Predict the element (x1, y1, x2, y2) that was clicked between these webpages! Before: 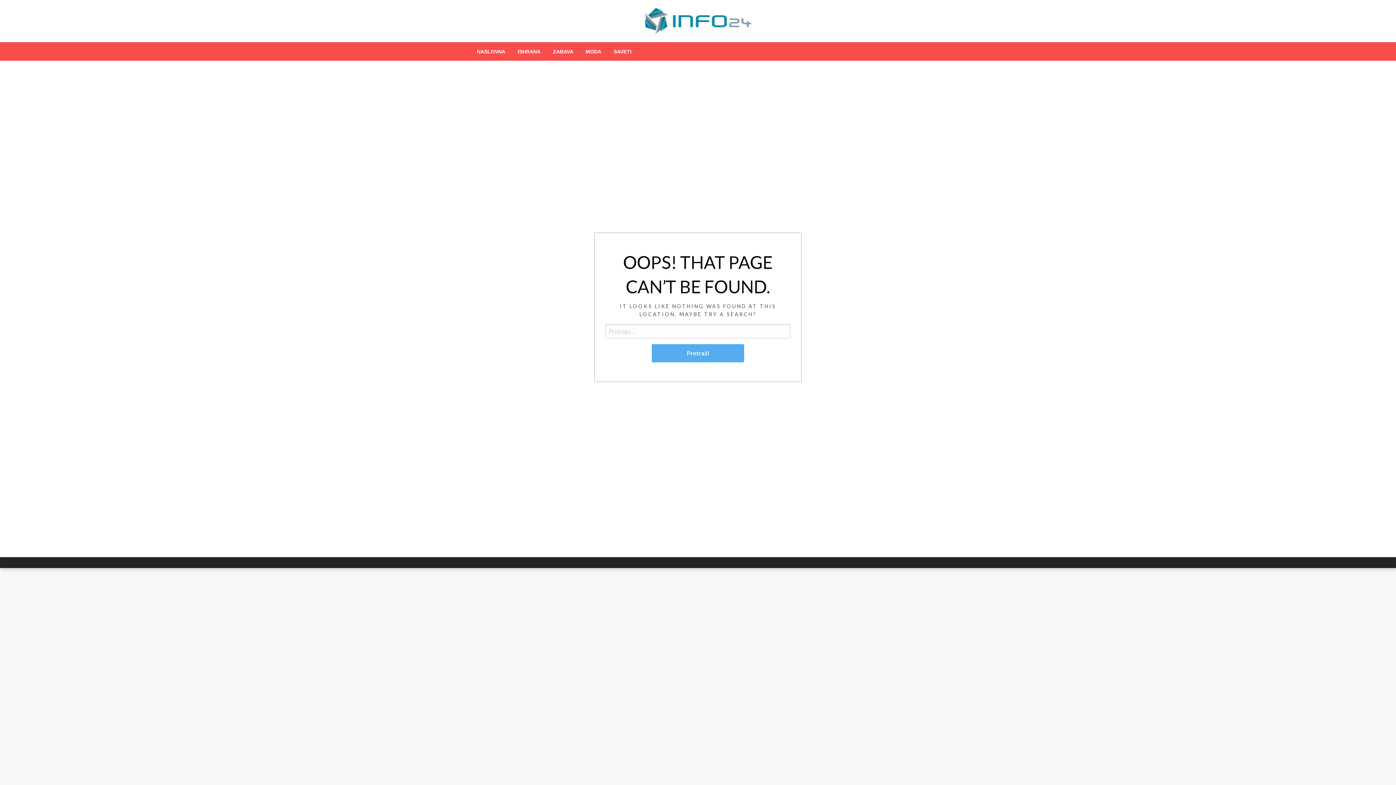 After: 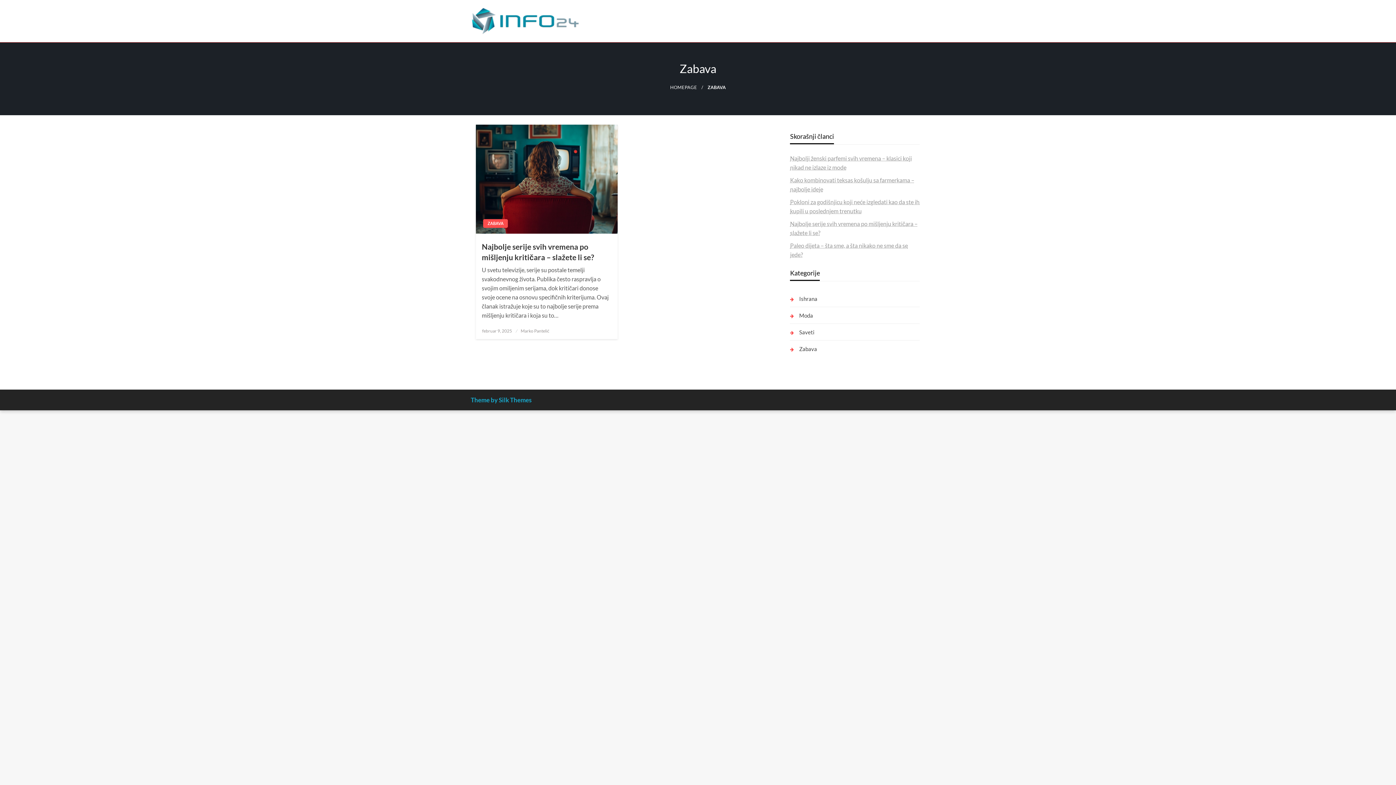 Action: label: ZABAVA bbox: (546, 42, 579, 60)